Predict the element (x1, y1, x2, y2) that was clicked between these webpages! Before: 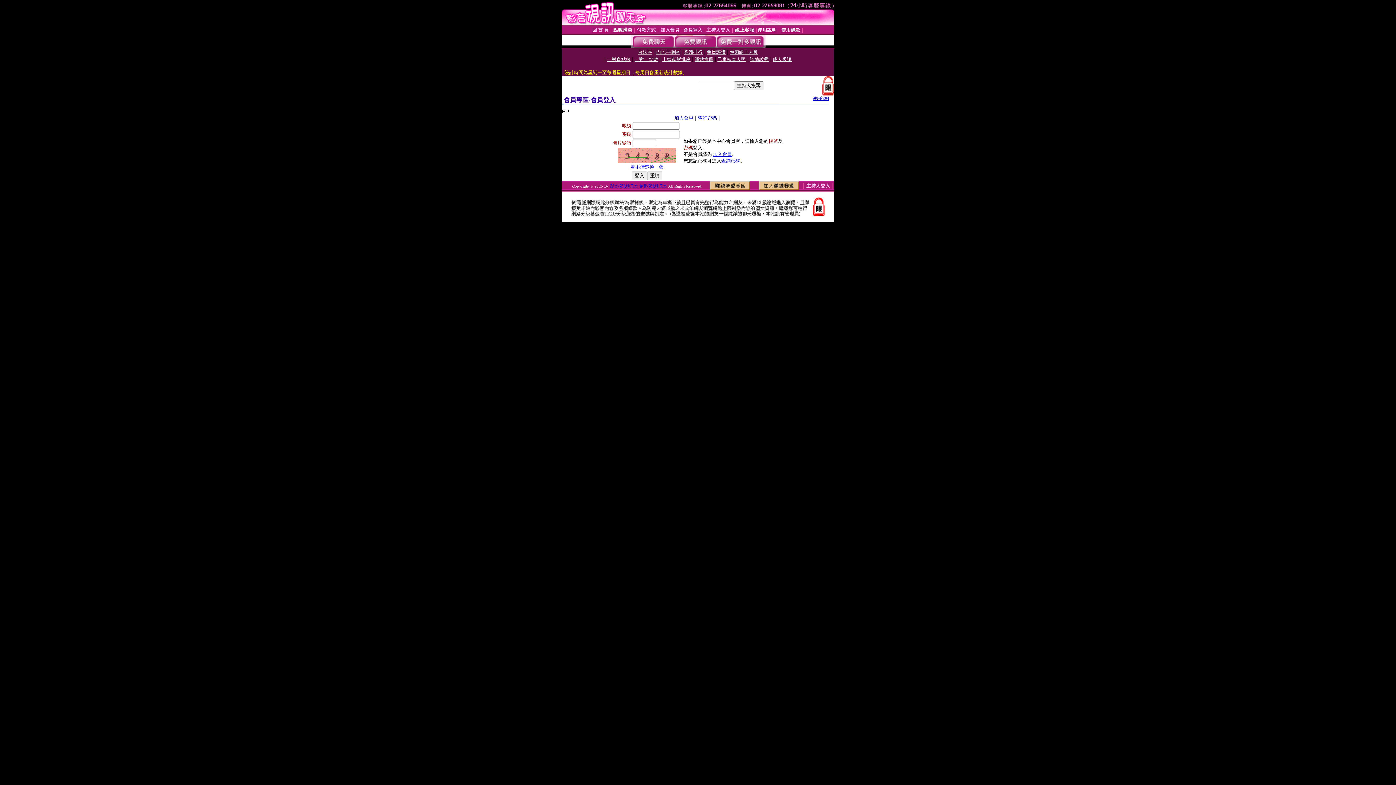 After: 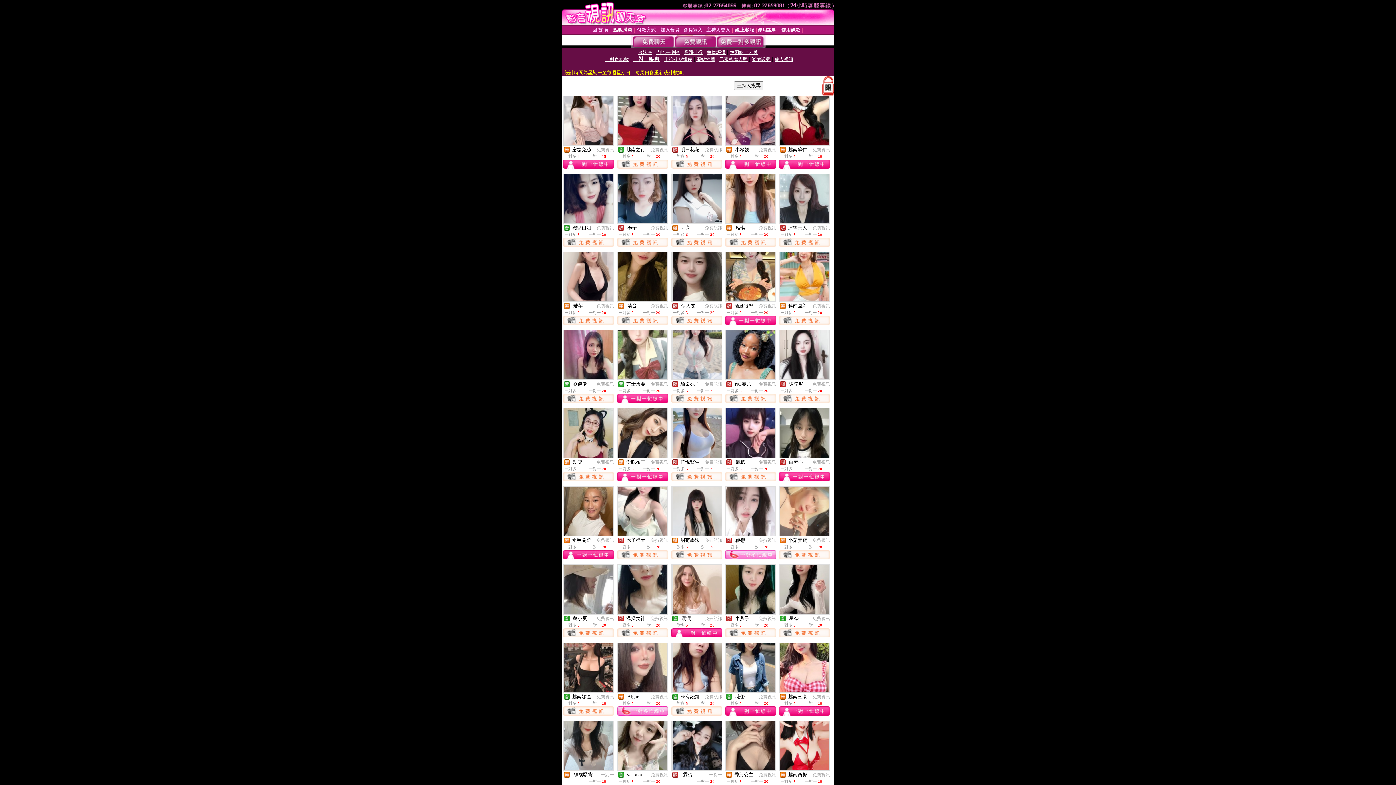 Action: label: 一對一點數 bbox: (634, 56, 658, 62)